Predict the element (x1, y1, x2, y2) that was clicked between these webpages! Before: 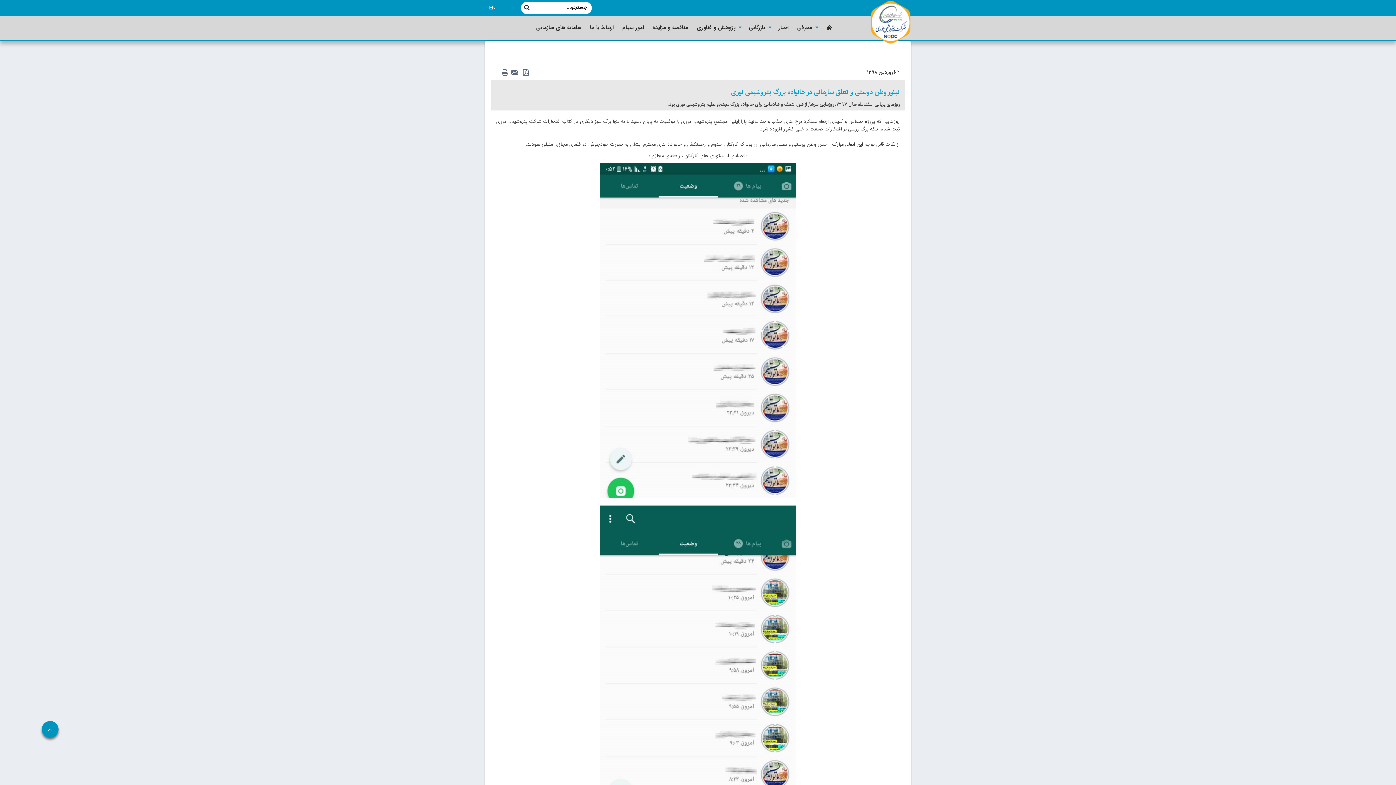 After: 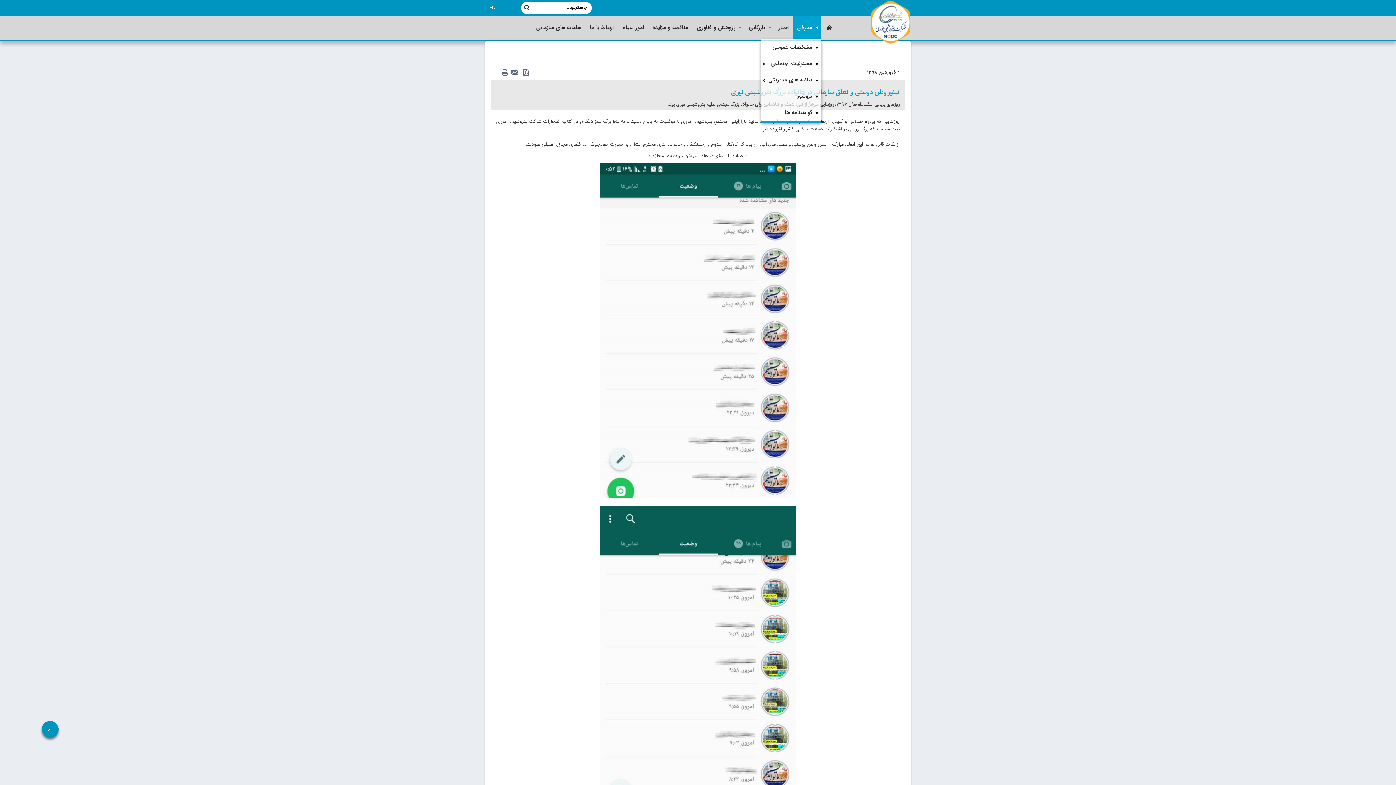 Action: label: معرفی bbox: (797, 23, 812, 32)